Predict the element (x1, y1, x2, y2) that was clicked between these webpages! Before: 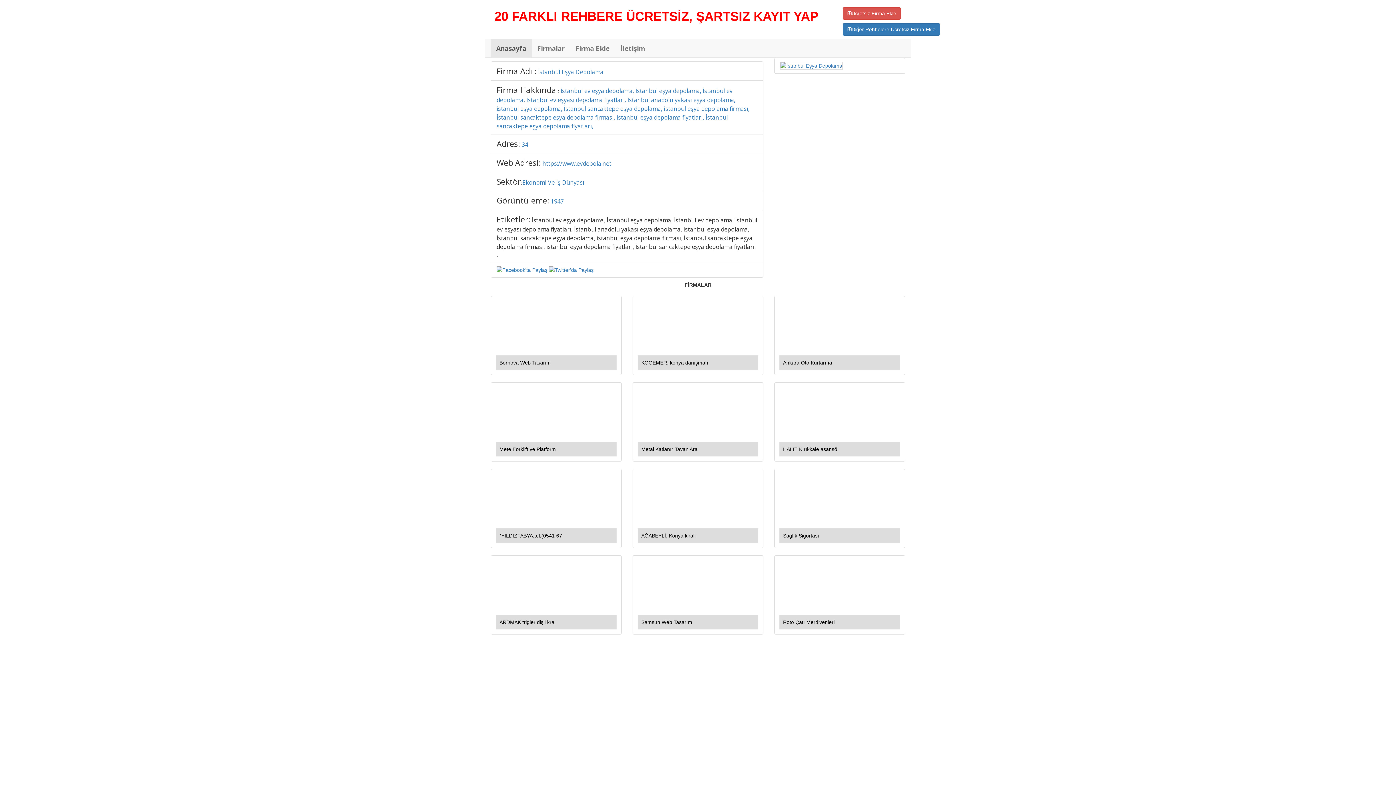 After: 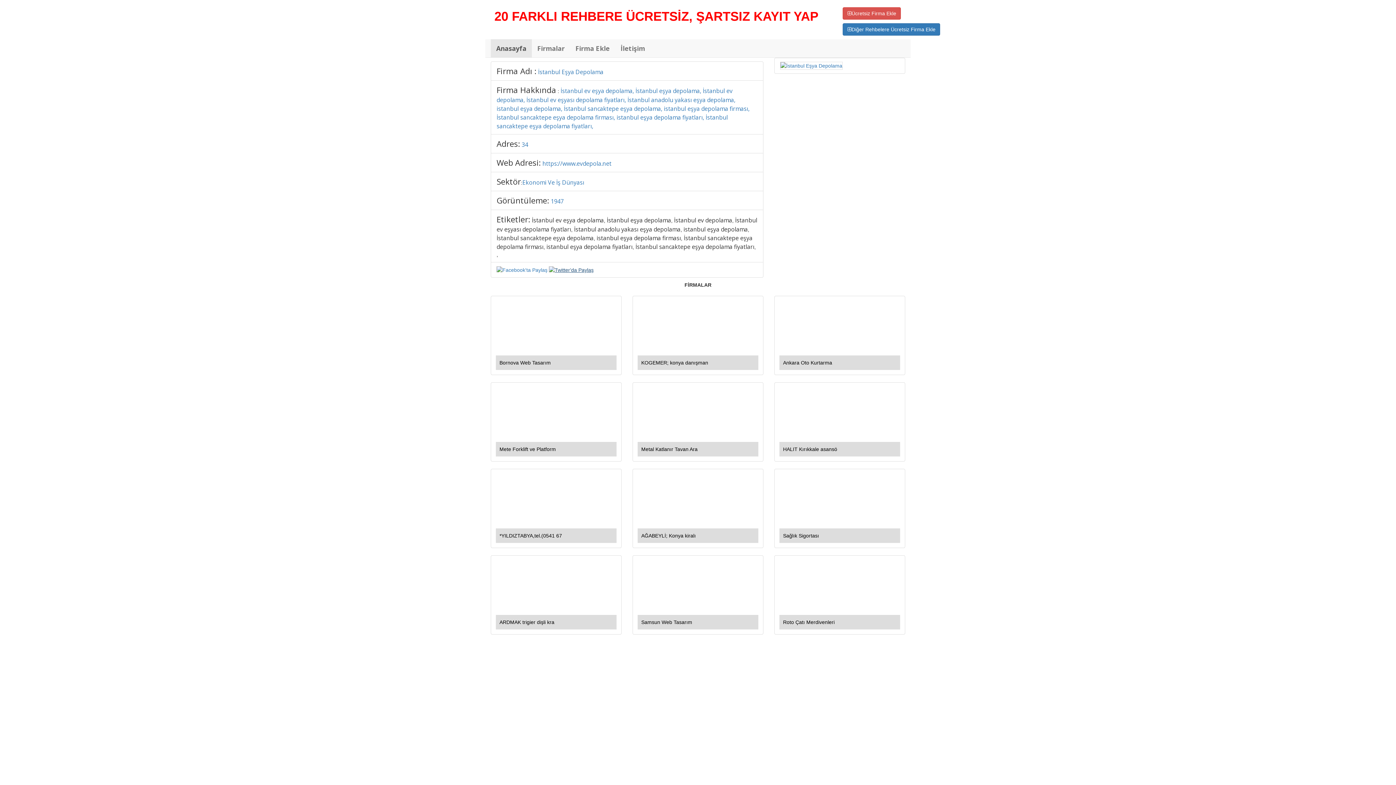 Action: bbox: (549, 266, 593, 272)